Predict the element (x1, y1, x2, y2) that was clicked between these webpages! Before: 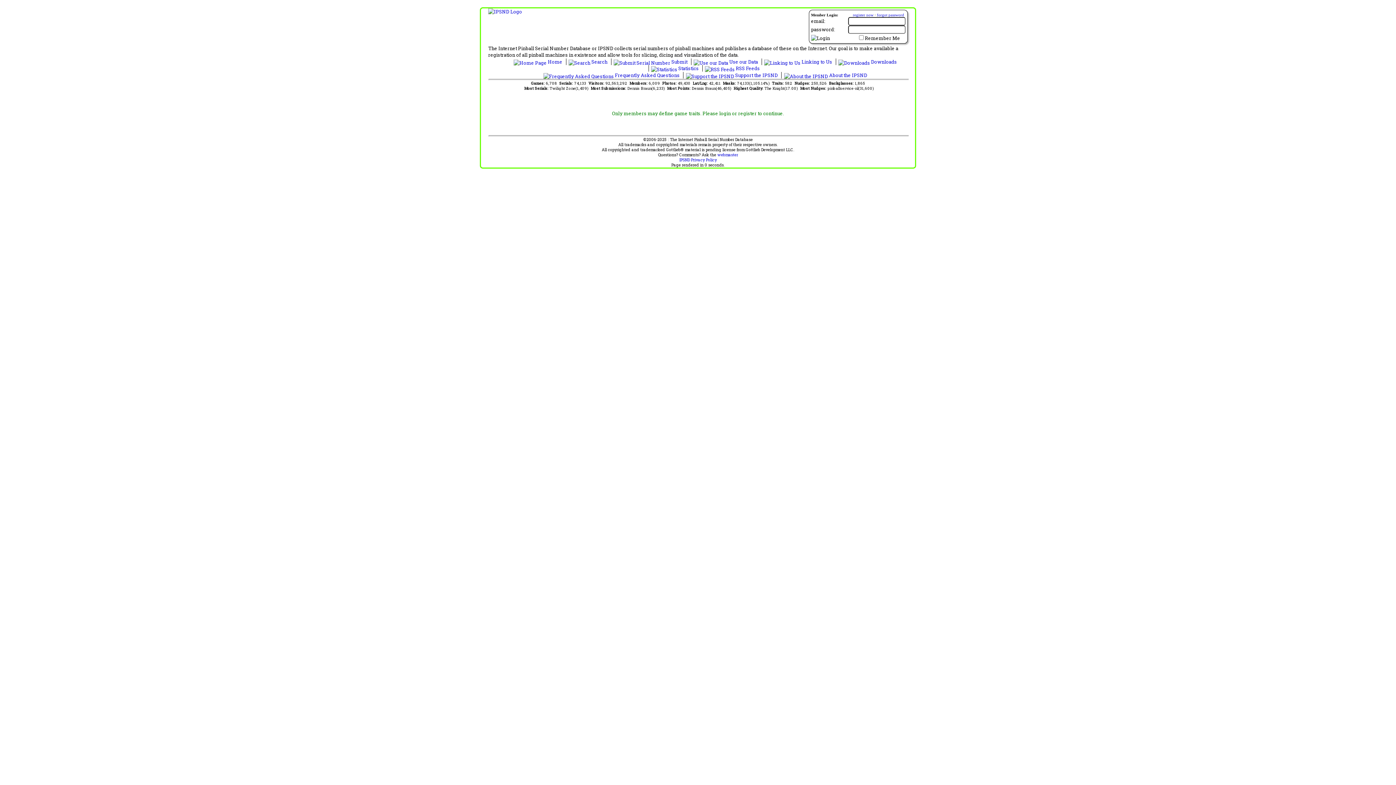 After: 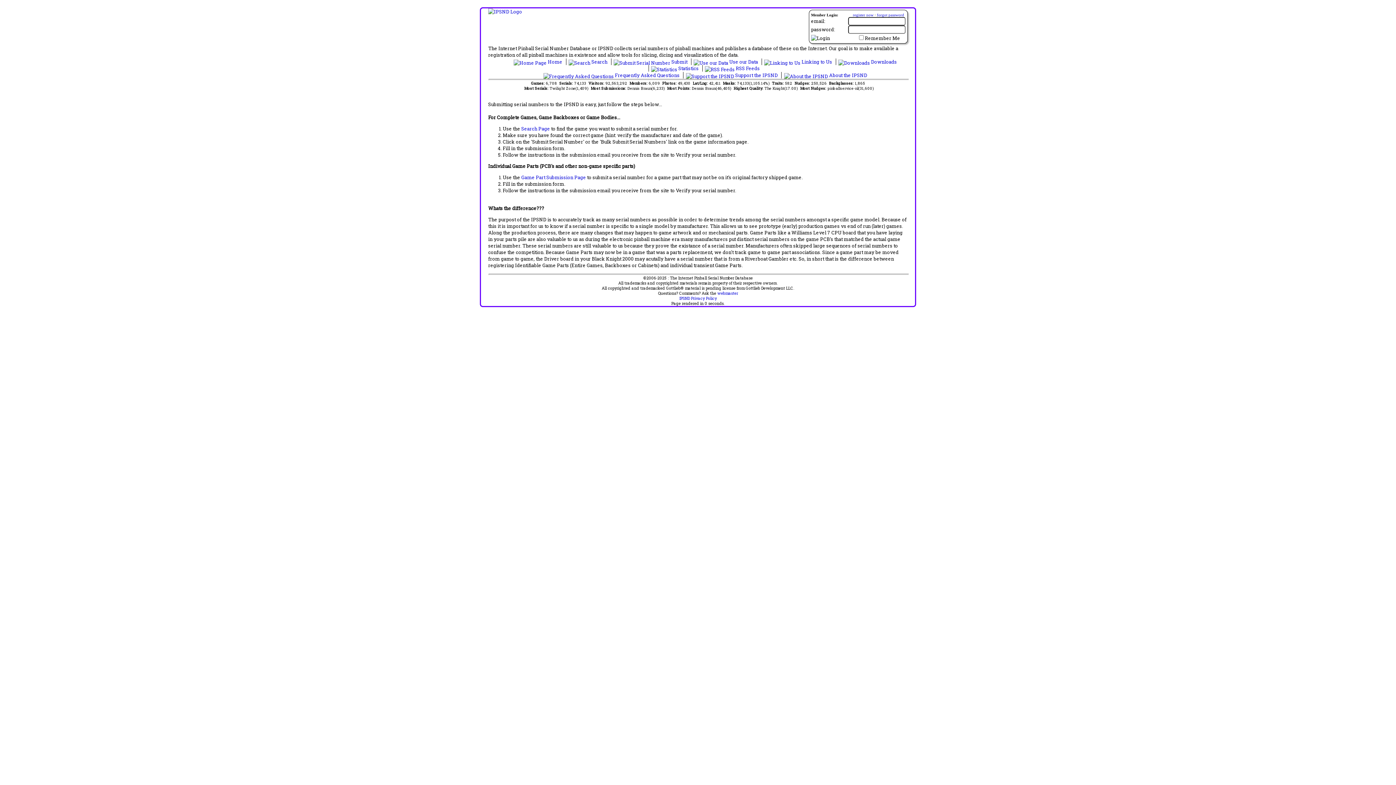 Action: label:  Submit  bbox: (613, 58, 688, 65)